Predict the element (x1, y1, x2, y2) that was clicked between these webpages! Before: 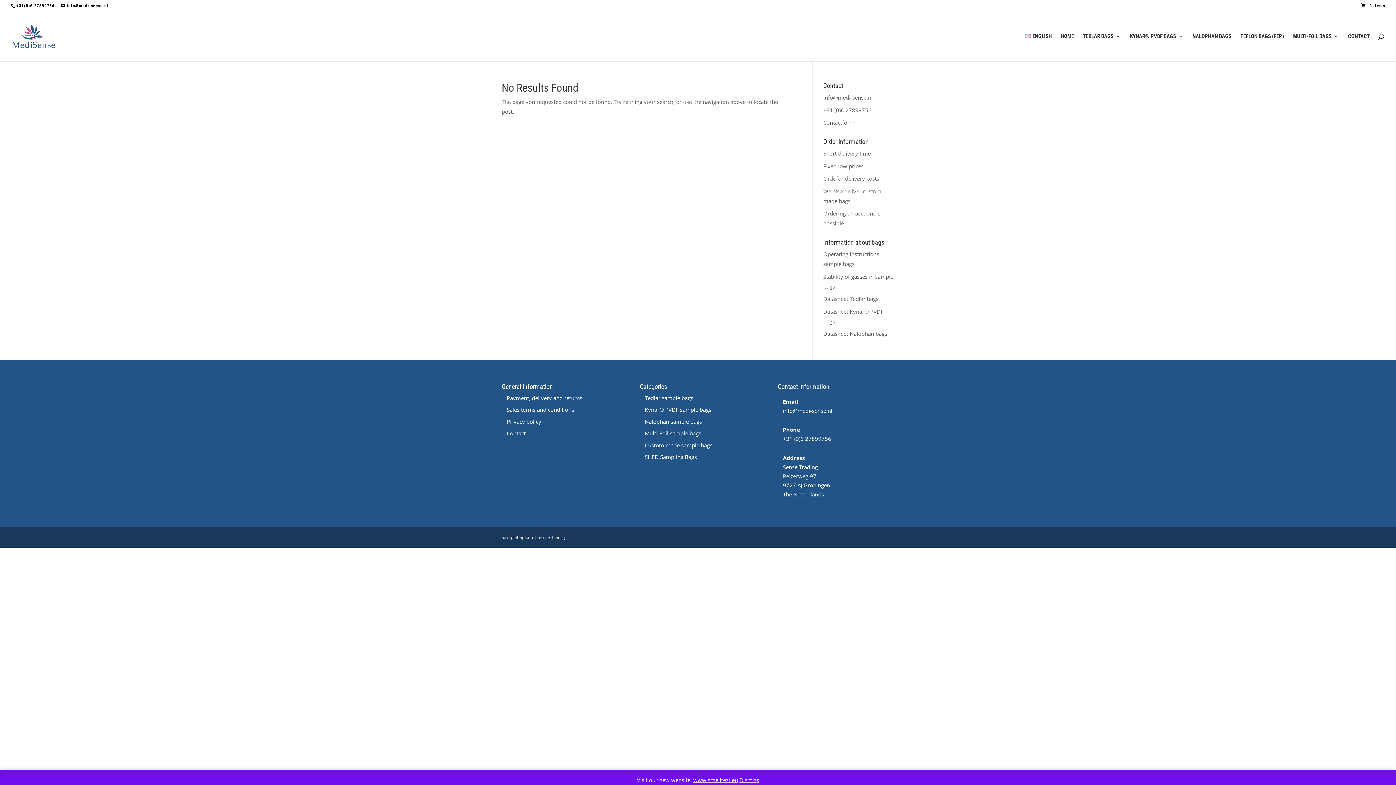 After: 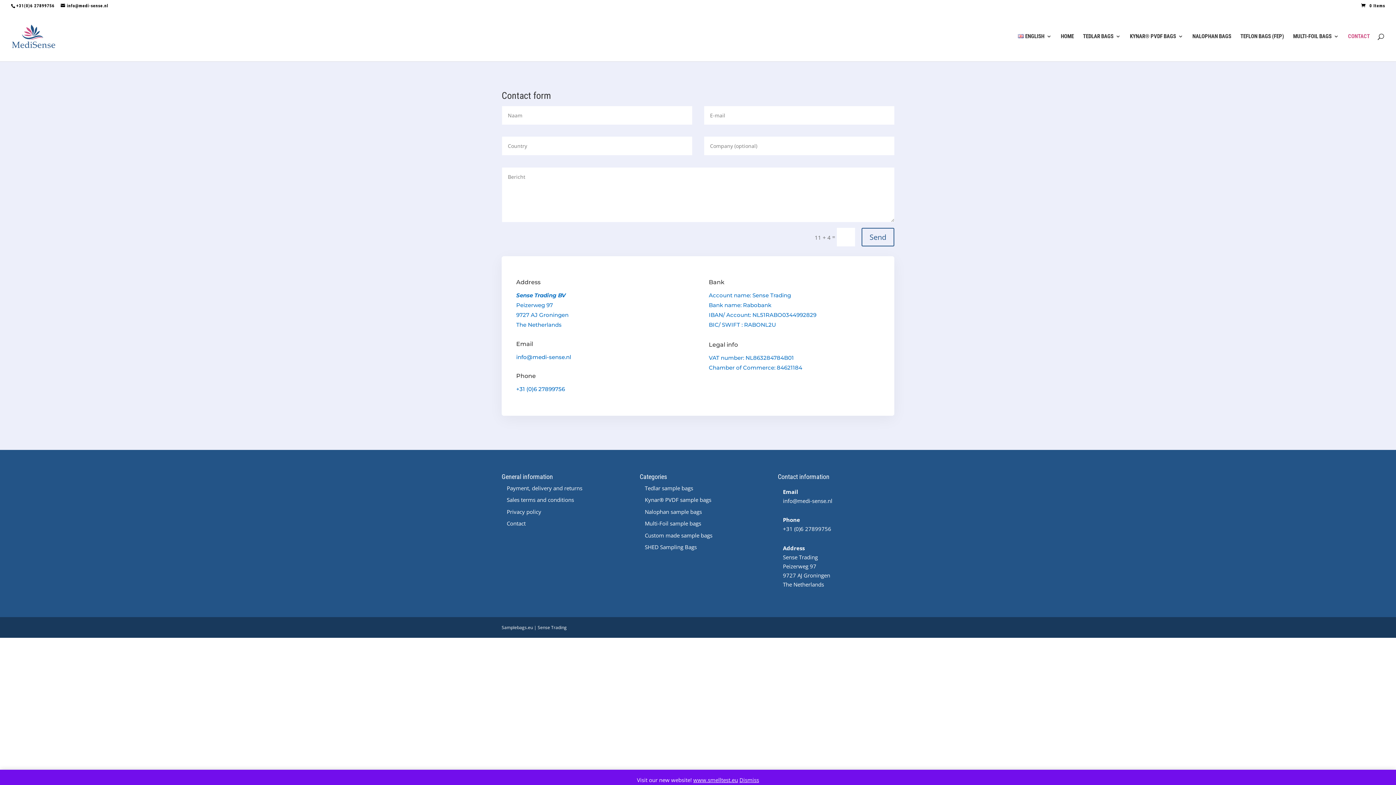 Action: bbox: (823, 118, 854, 126) label: Contactform